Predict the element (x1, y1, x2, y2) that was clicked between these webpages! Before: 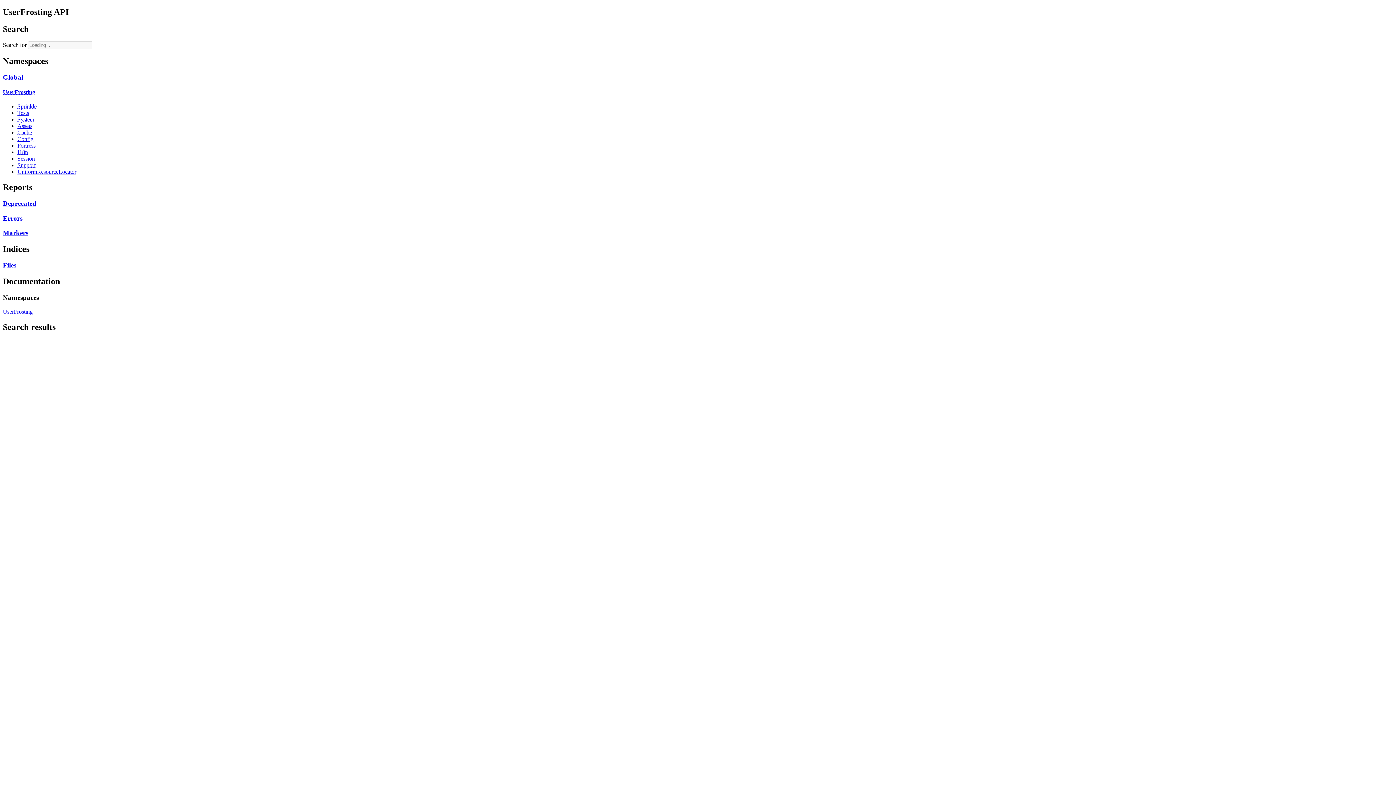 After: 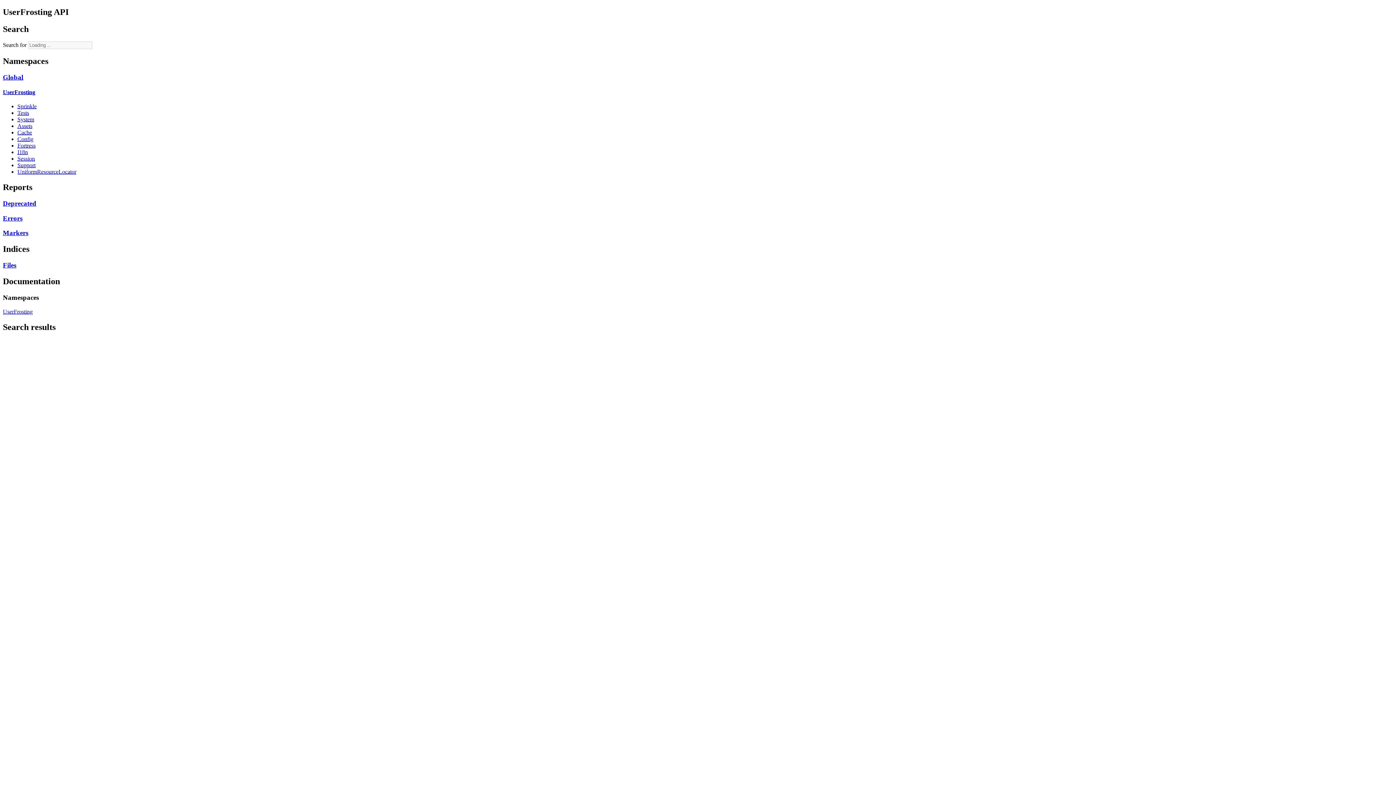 Action: bbox: (2, 229, 28, 236) label: Markers